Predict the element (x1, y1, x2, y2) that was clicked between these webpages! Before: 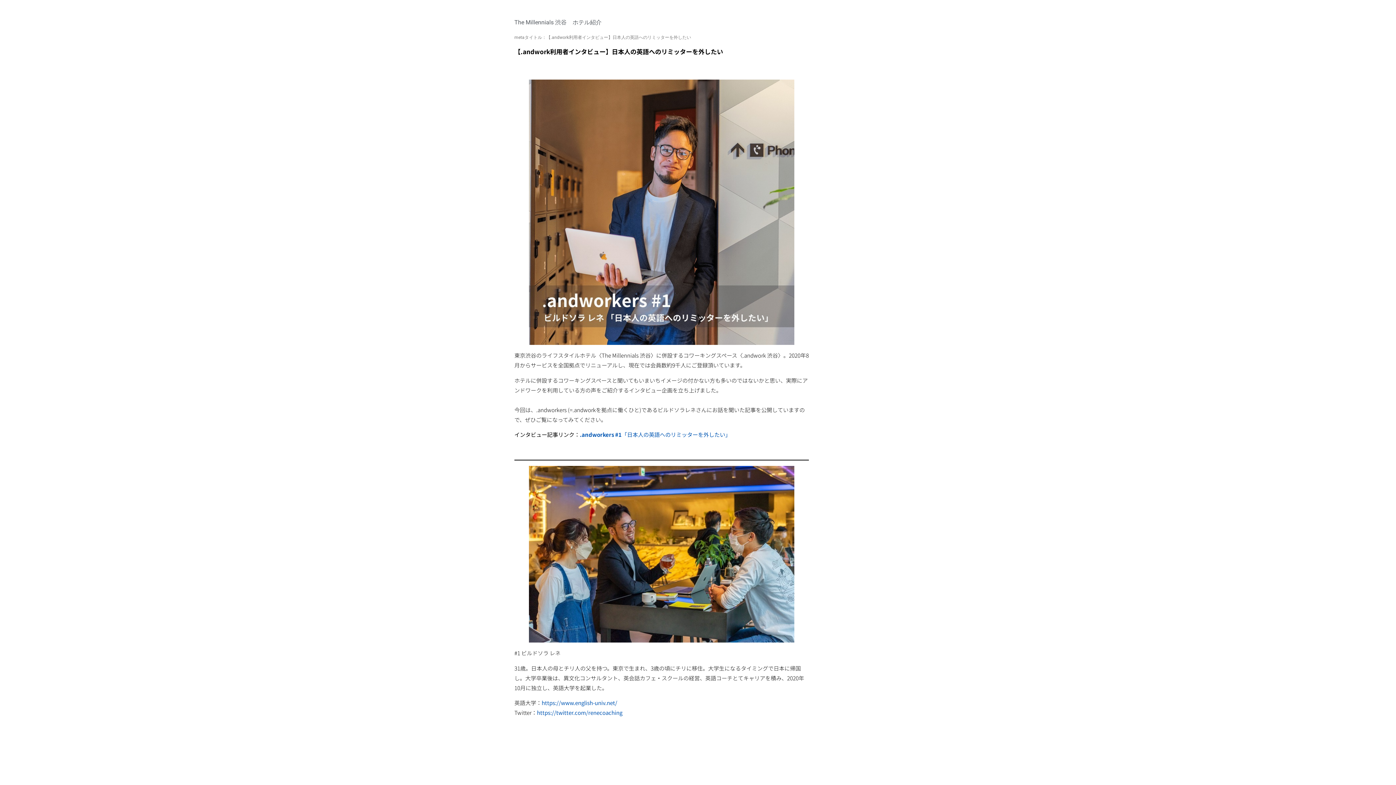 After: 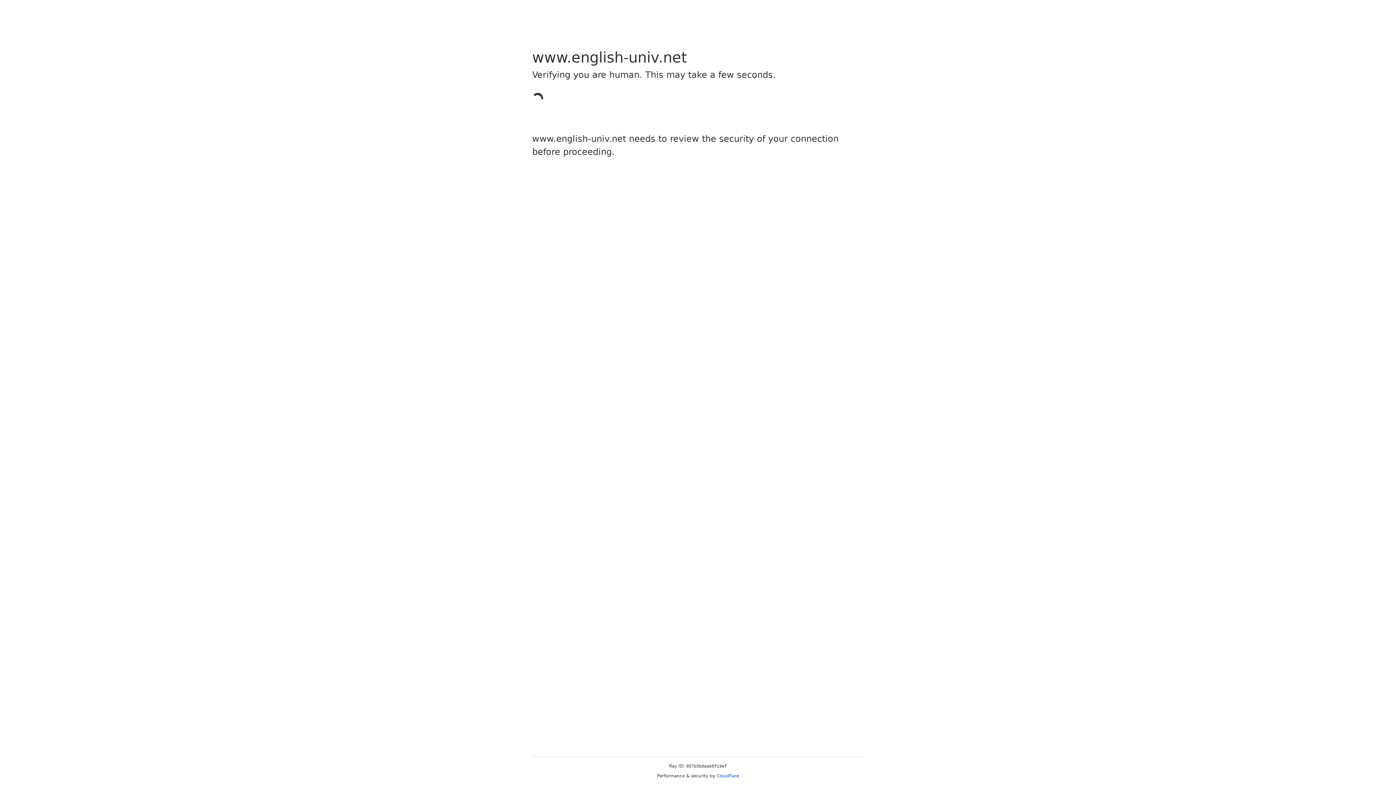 Action: bbox: (541, 699, 617, 706) label: https://www.english-univ.net/